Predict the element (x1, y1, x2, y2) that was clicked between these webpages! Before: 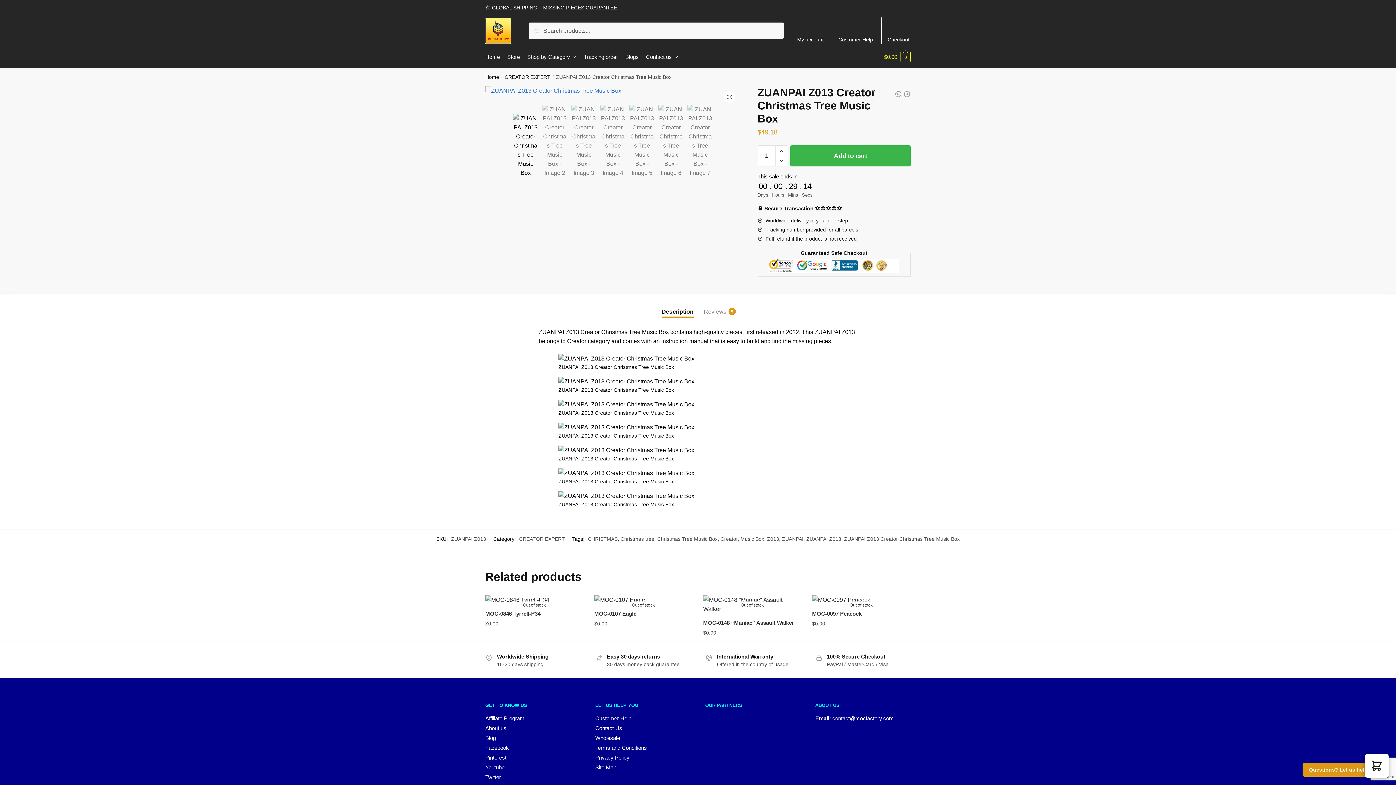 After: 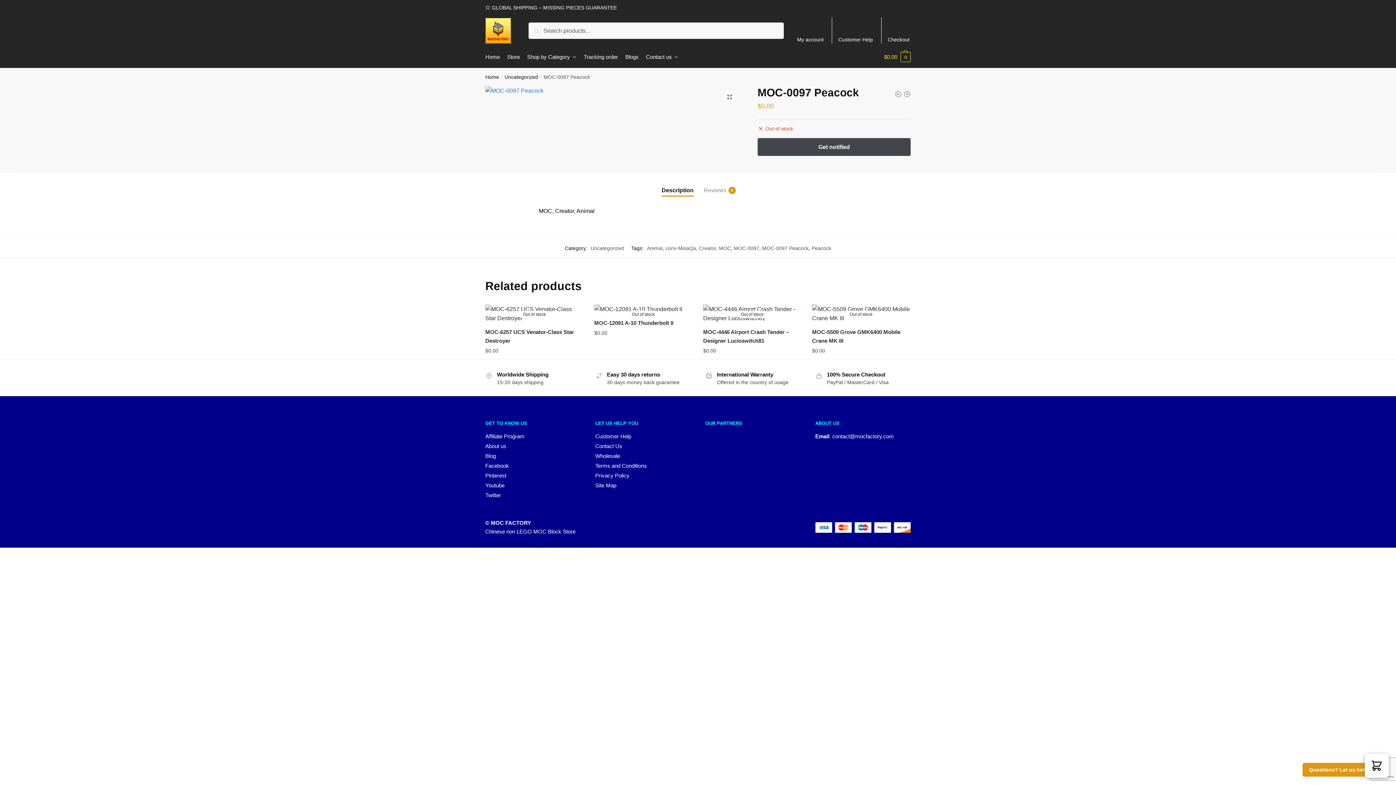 Action: label: MOC-0097 Peacock bbox: (812, 609, 910, 618)